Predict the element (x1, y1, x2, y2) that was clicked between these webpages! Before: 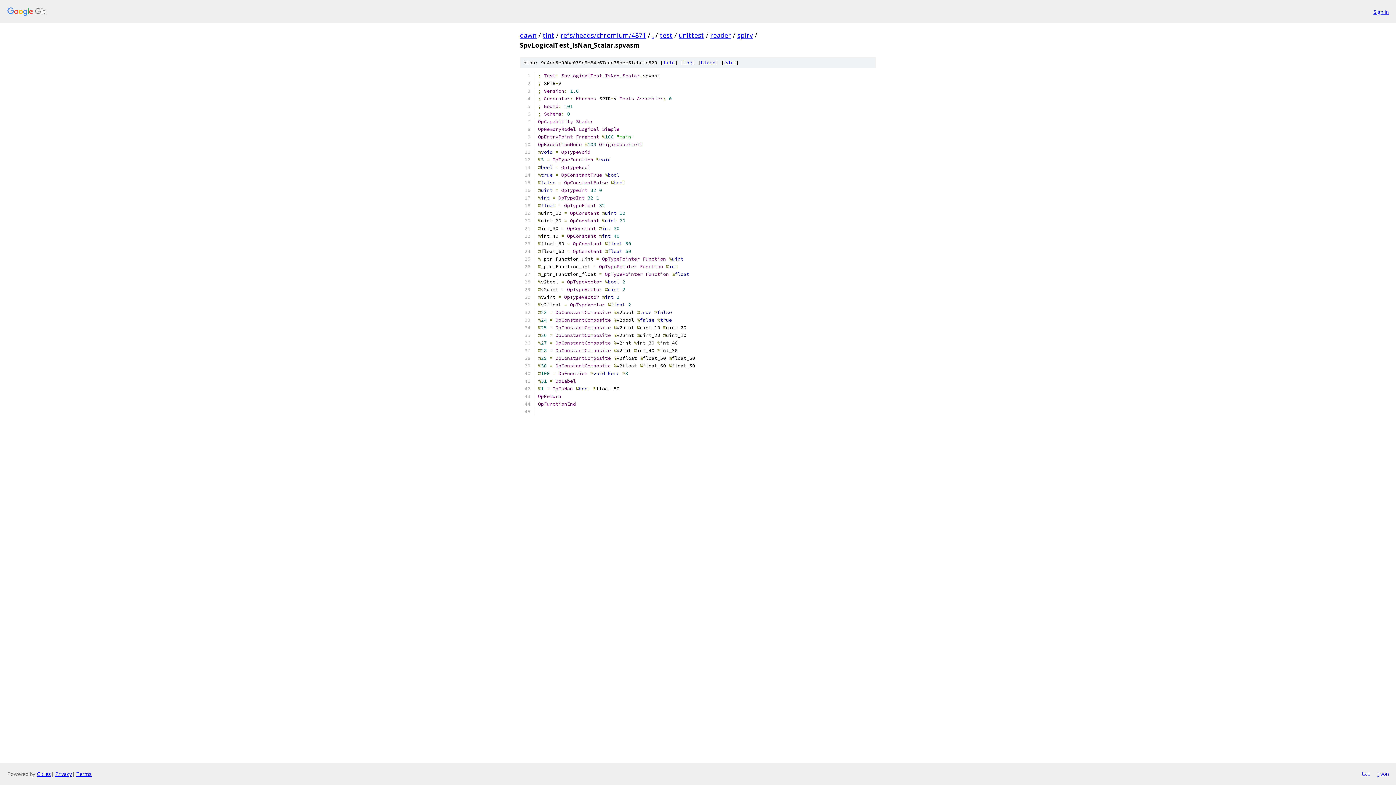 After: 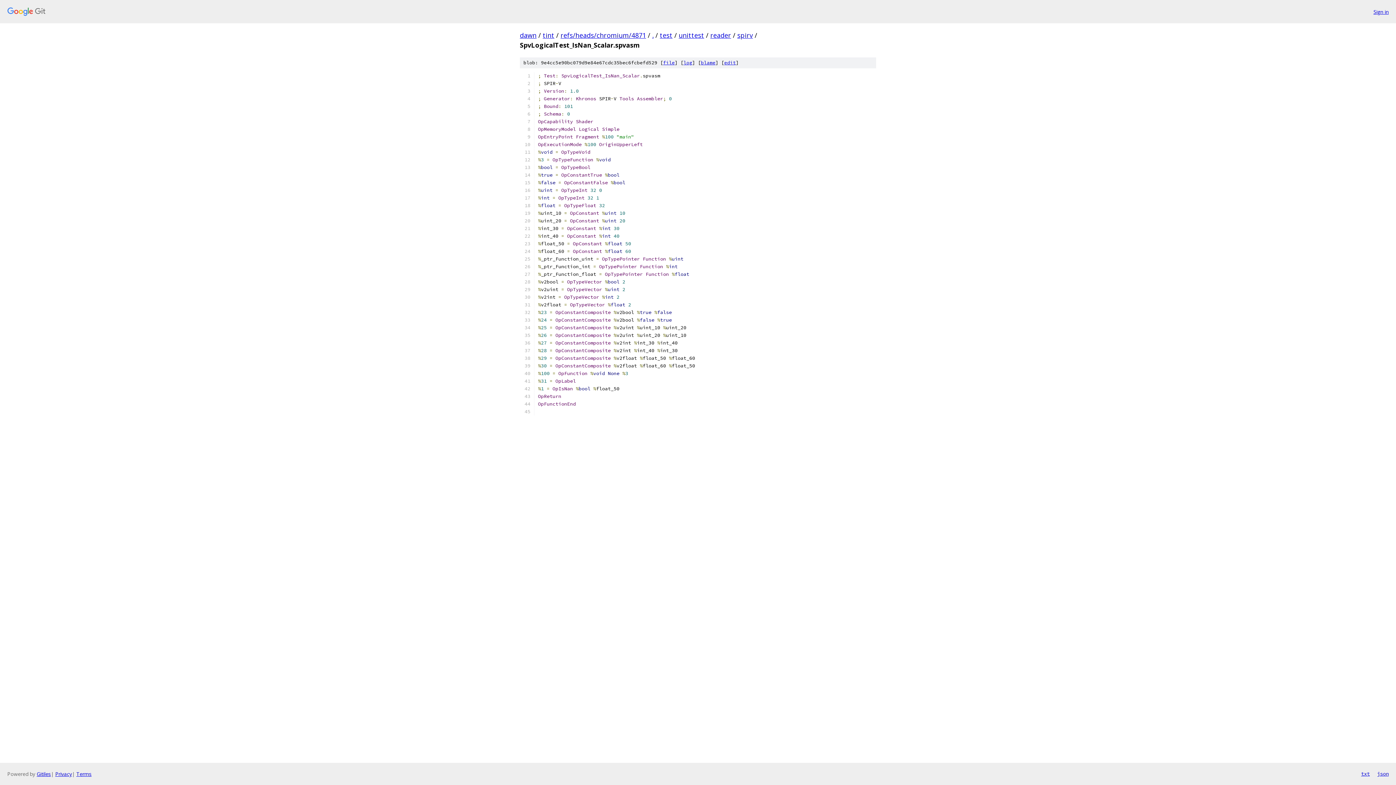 Action: label: file bbox: (663, 59, 674, 65)